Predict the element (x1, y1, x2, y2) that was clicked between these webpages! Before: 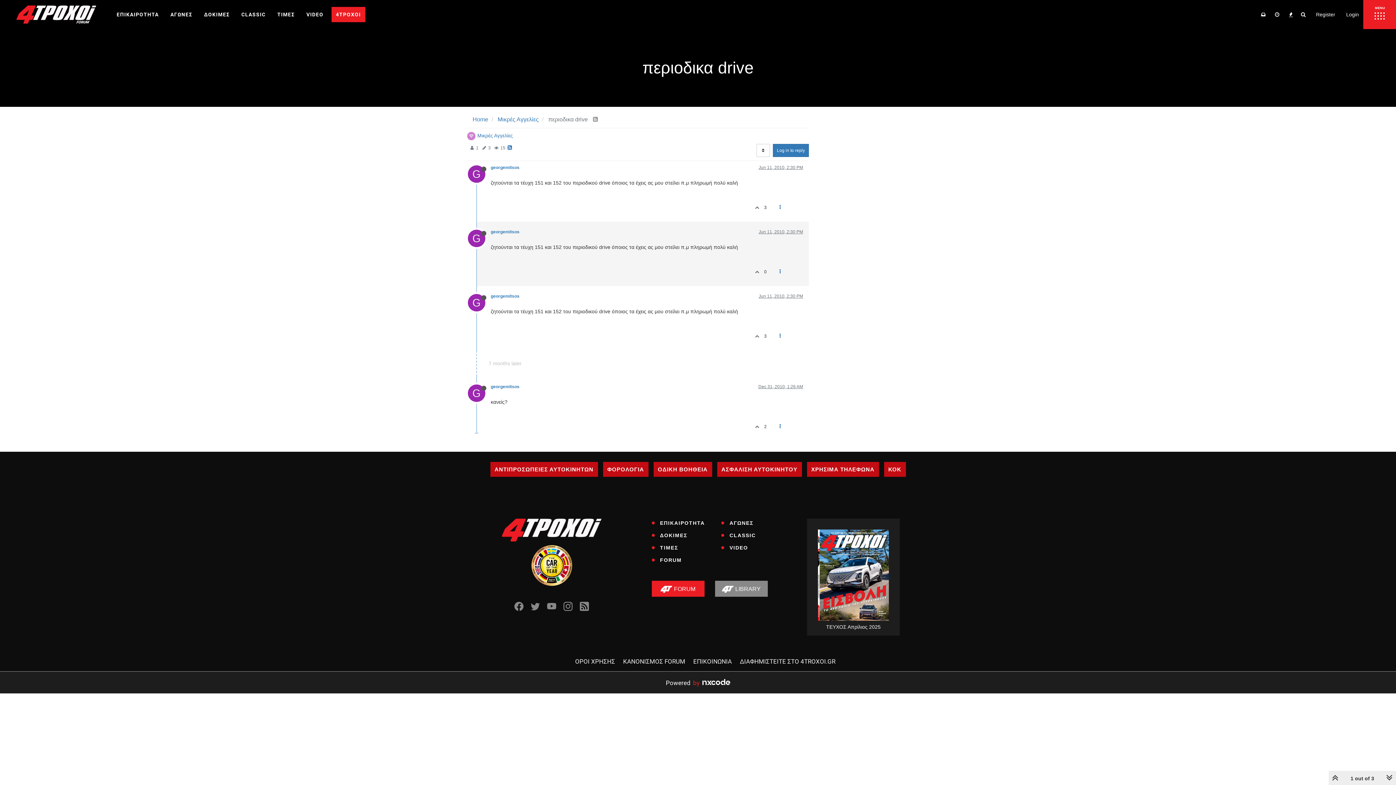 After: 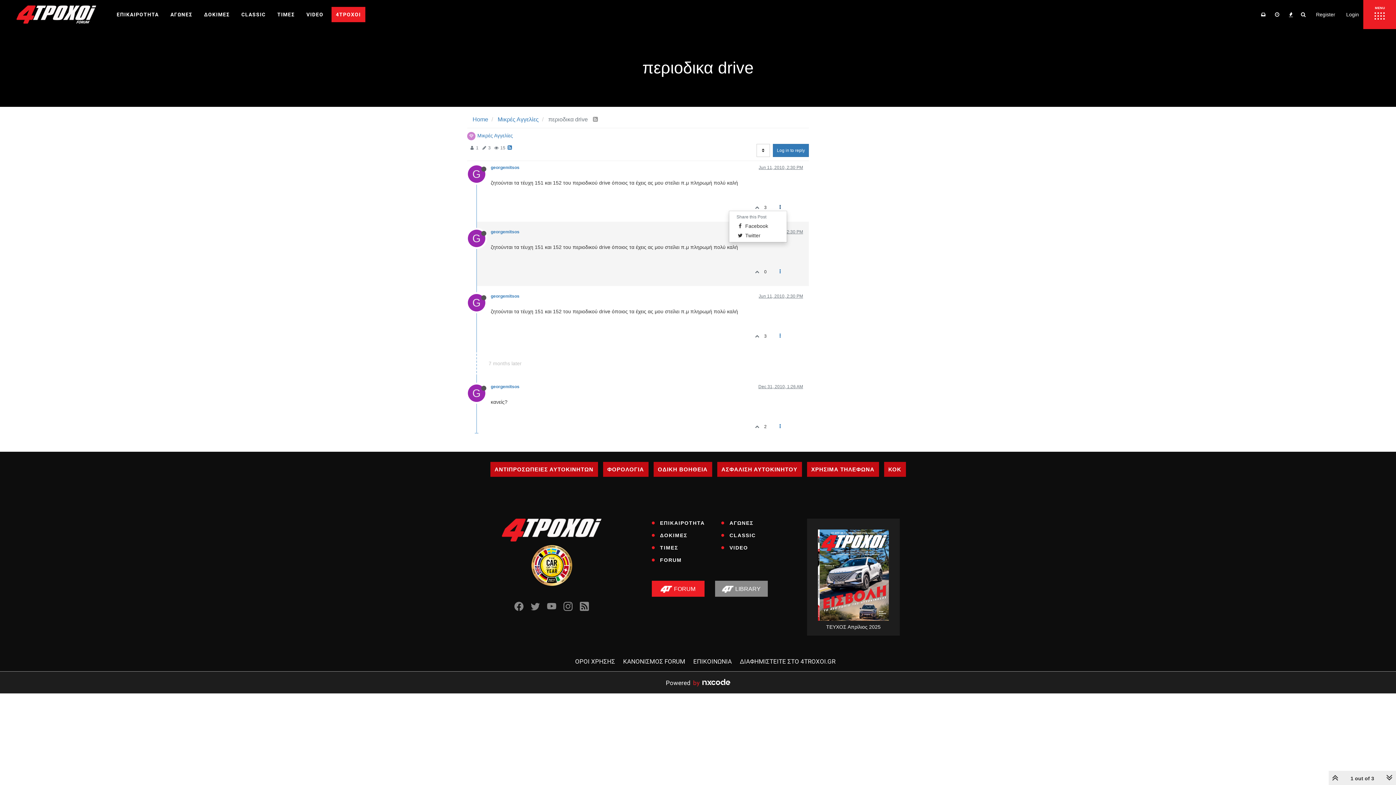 Action: bbox: (773, 200, 787, 213)